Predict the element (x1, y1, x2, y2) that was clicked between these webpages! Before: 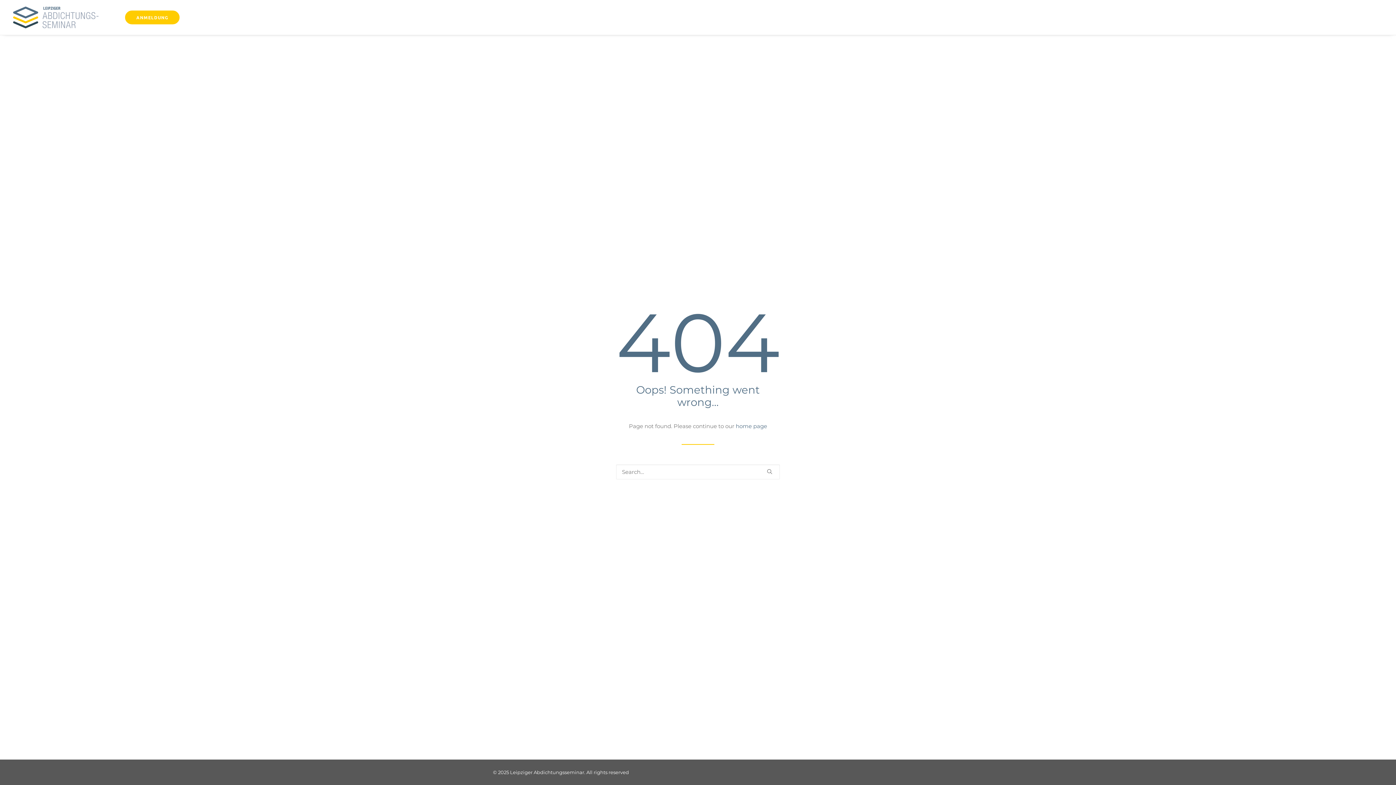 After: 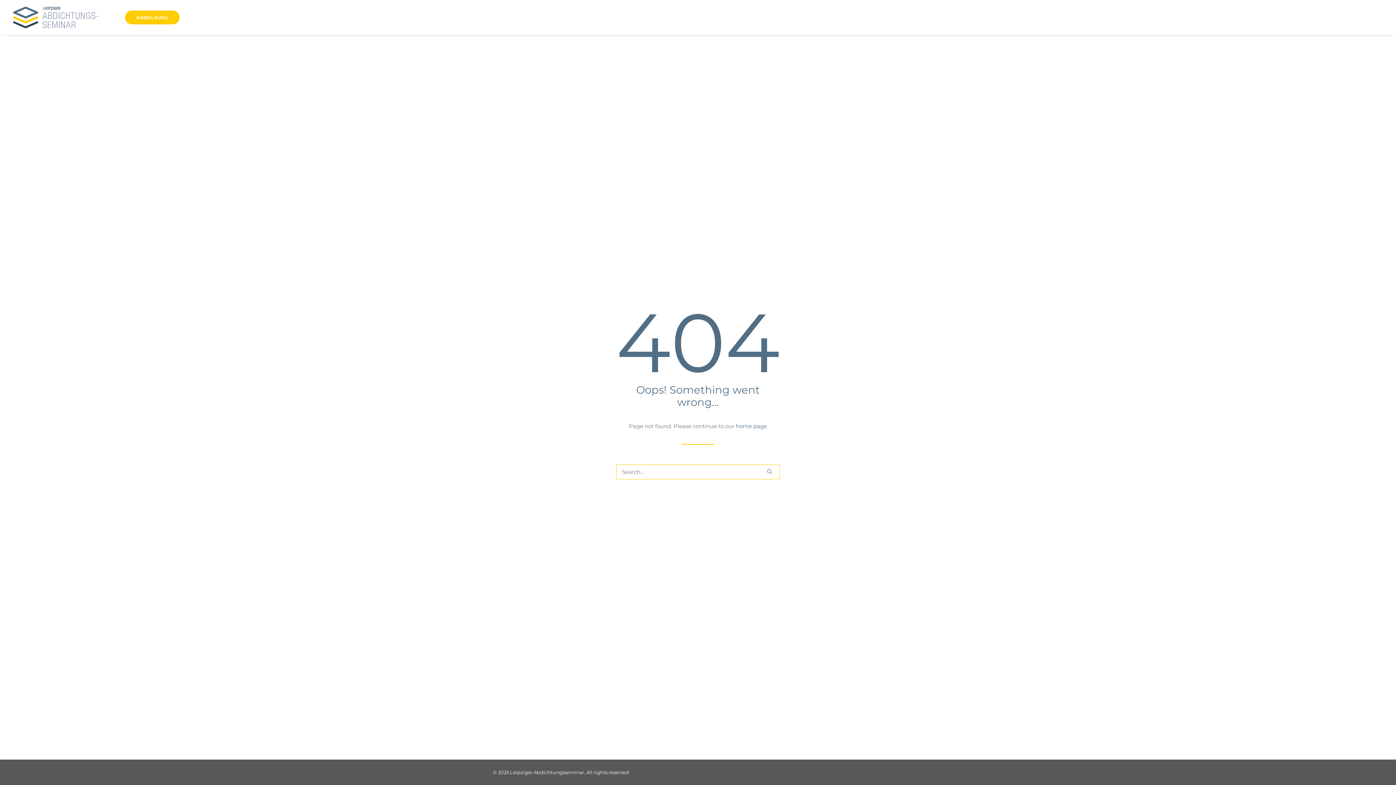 Action: bbox: (761, 463, 778, 479)